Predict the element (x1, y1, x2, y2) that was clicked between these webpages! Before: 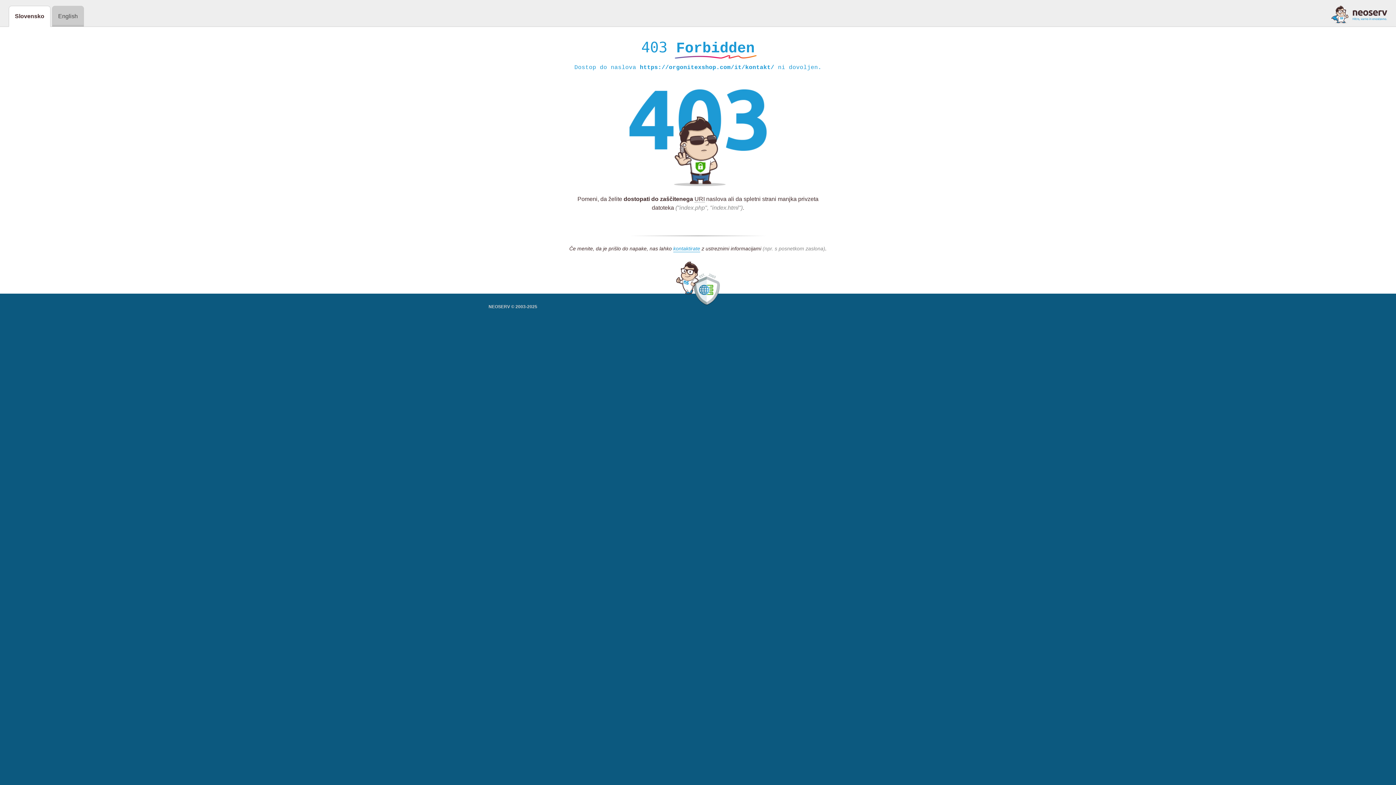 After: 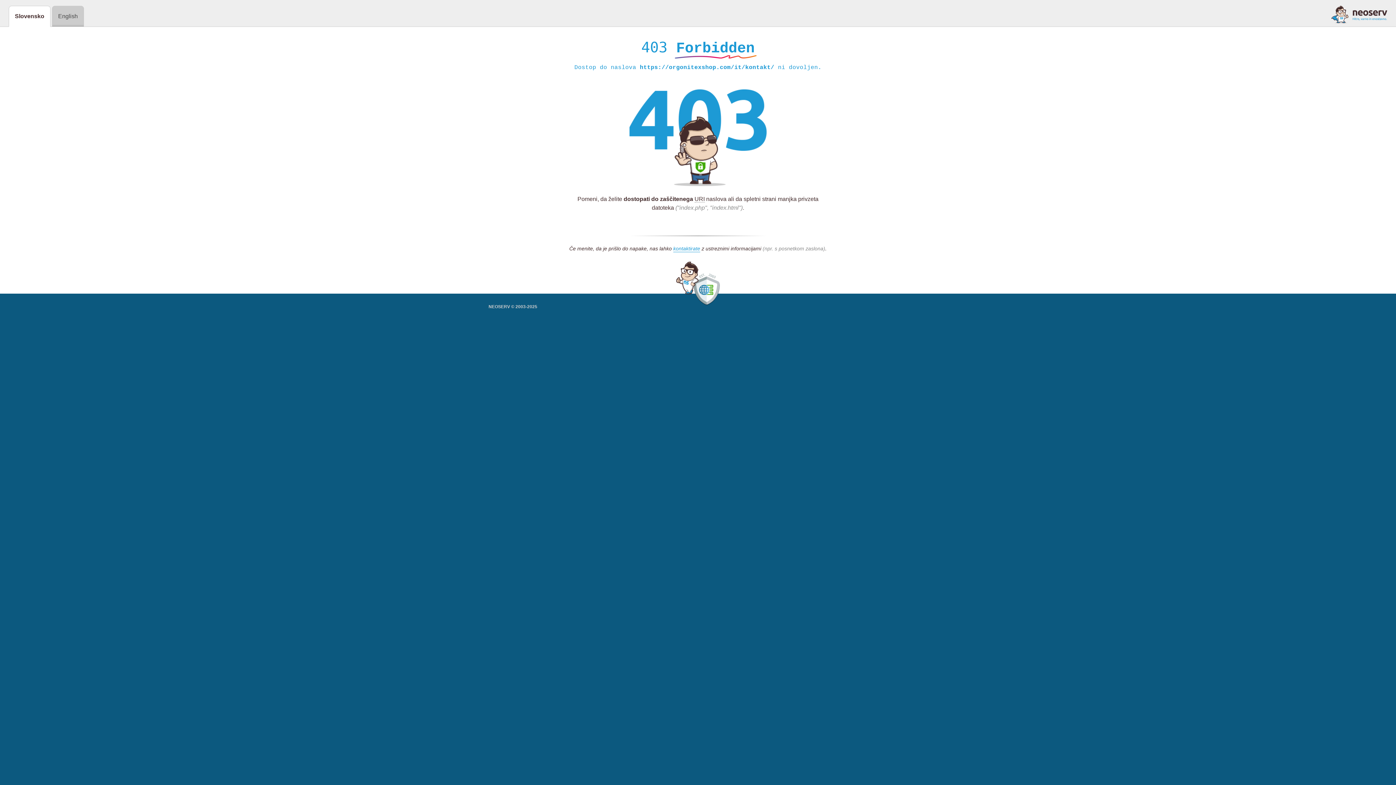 Action: bbox: (1331, 5, 1387, 23)